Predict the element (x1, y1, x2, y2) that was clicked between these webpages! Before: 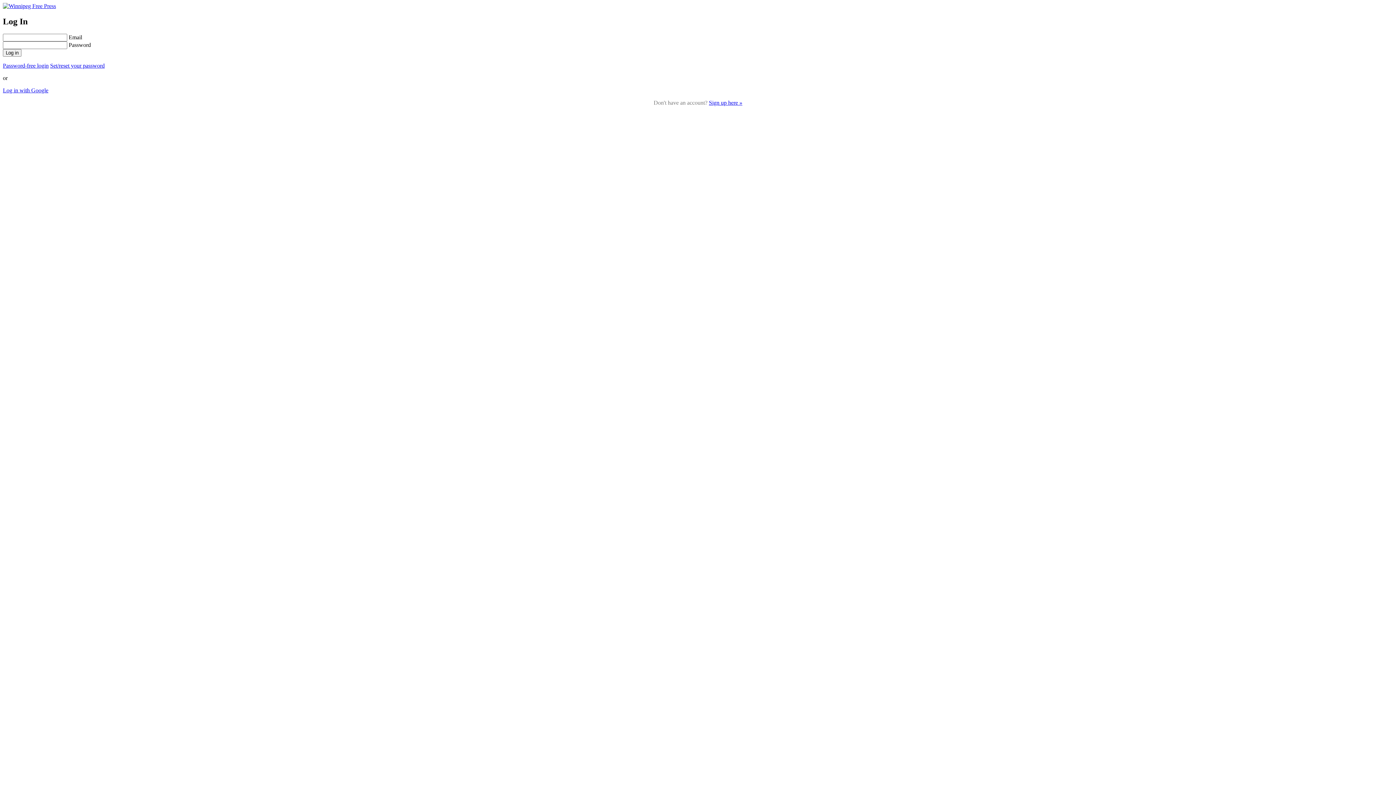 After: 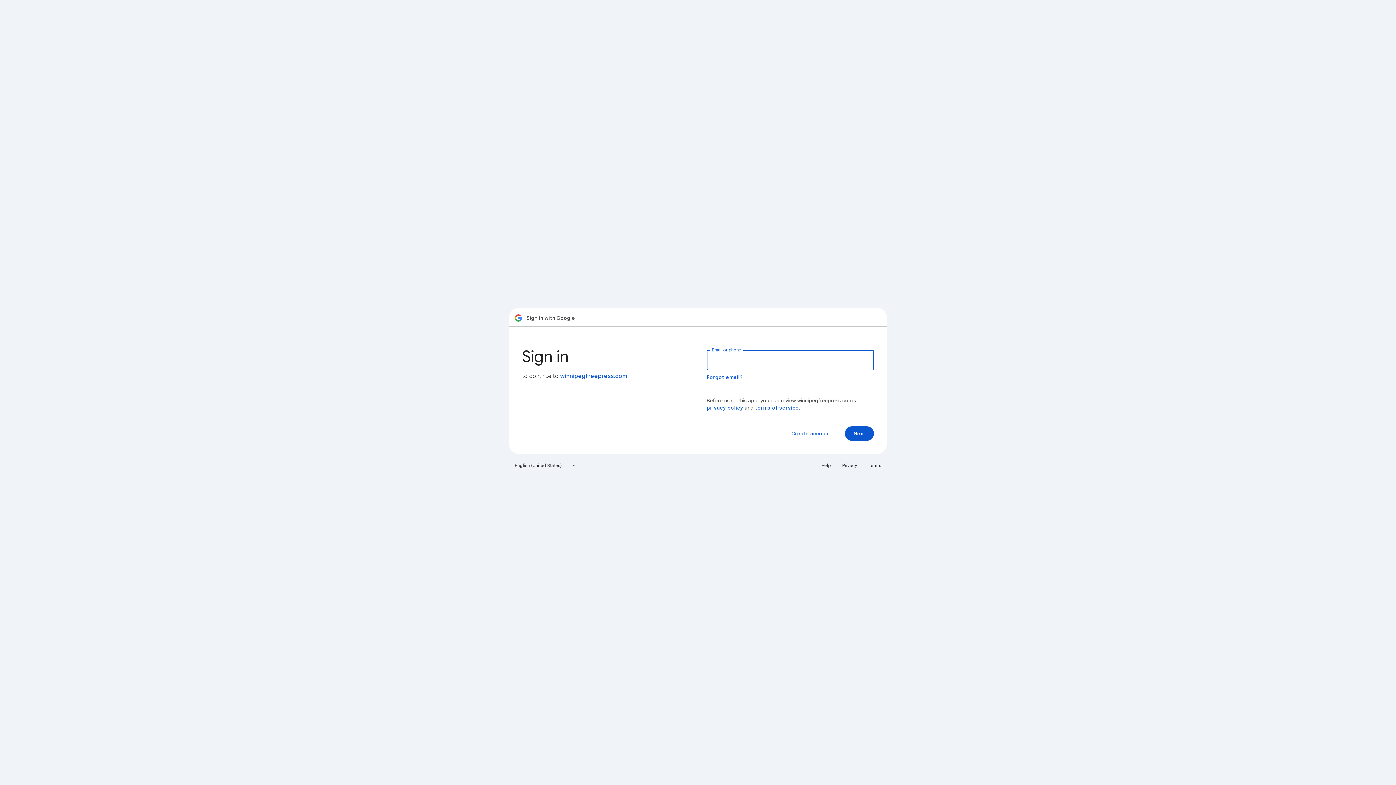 Action: bbox: (2, 87, 48, 93) label: Log in with Google